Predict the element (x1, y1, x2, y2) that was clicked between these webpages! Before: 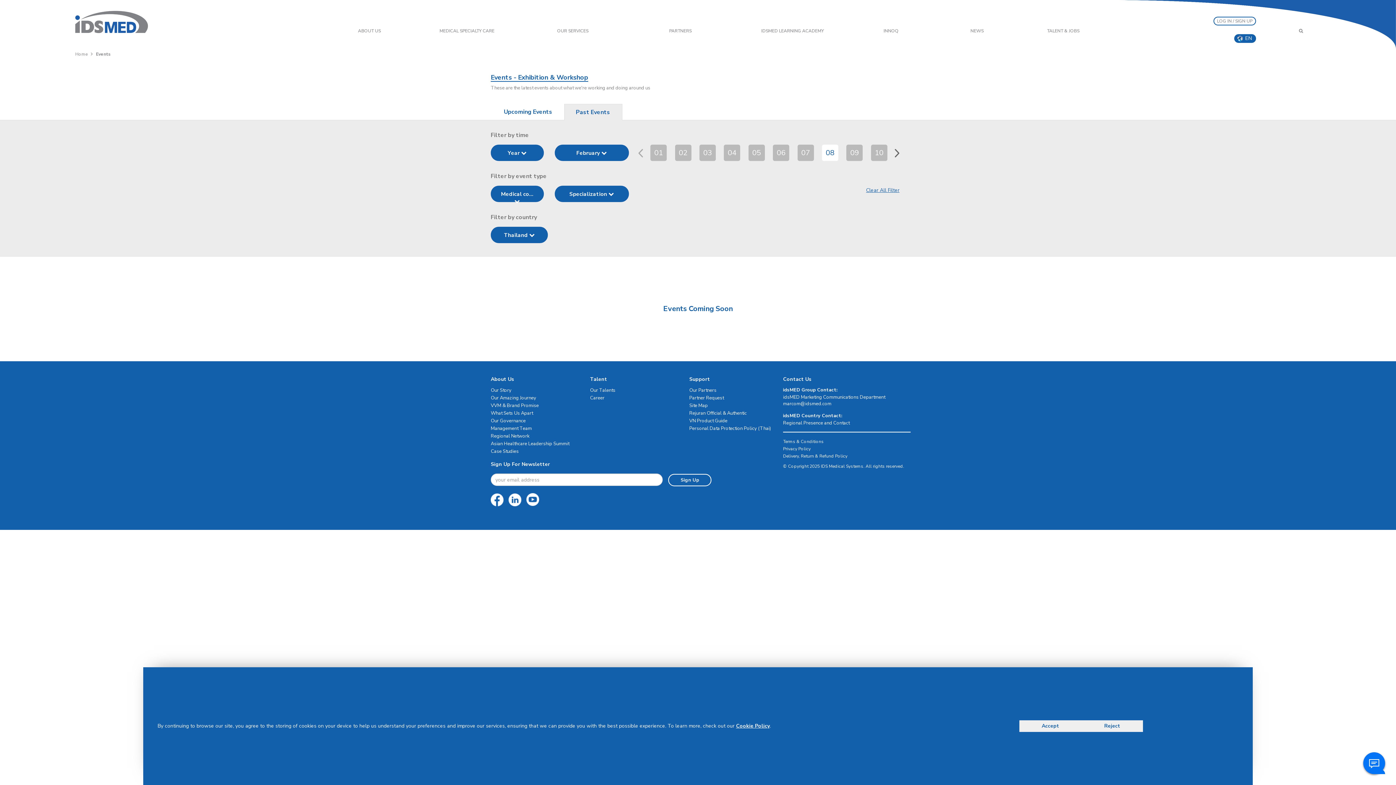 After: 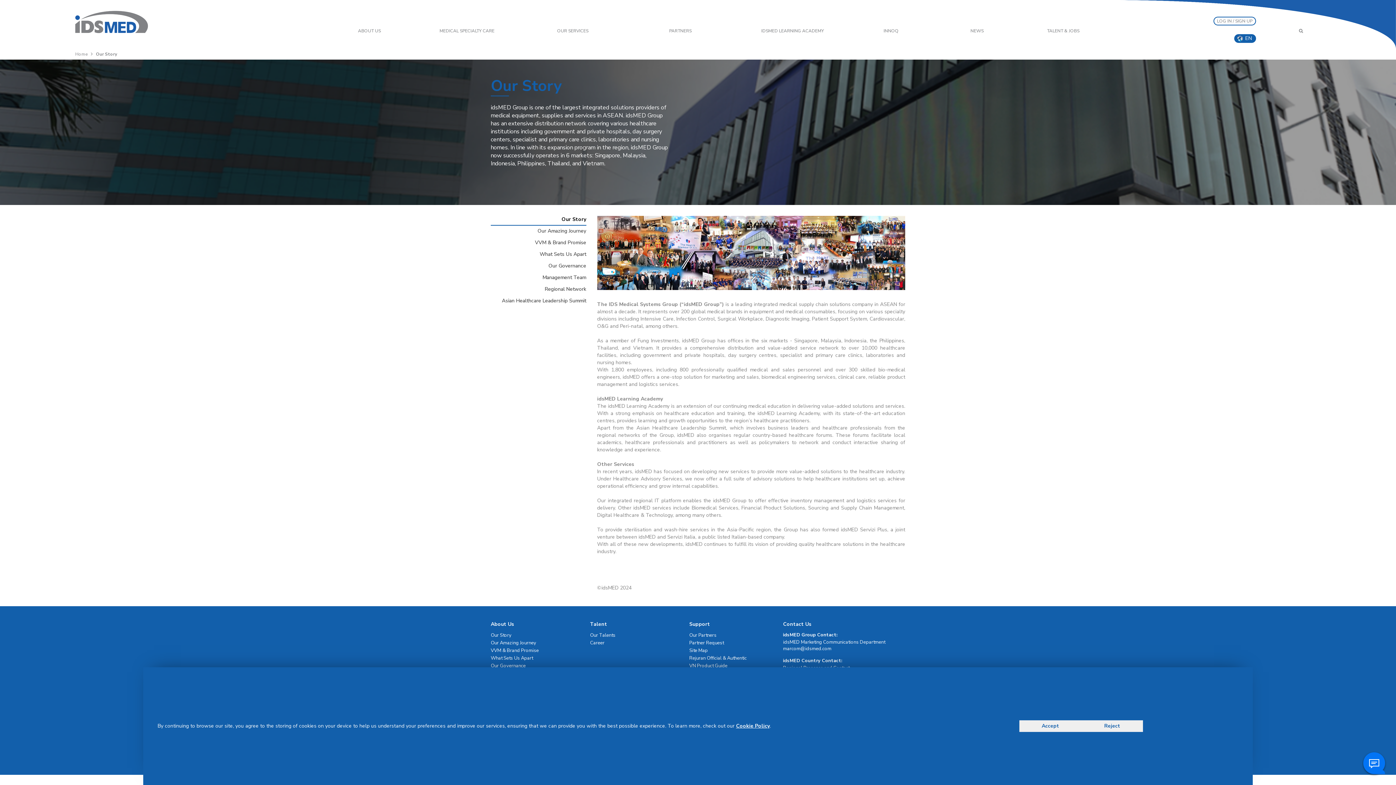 Action: bbox: (490, 387, 511, 393) label: Our Story